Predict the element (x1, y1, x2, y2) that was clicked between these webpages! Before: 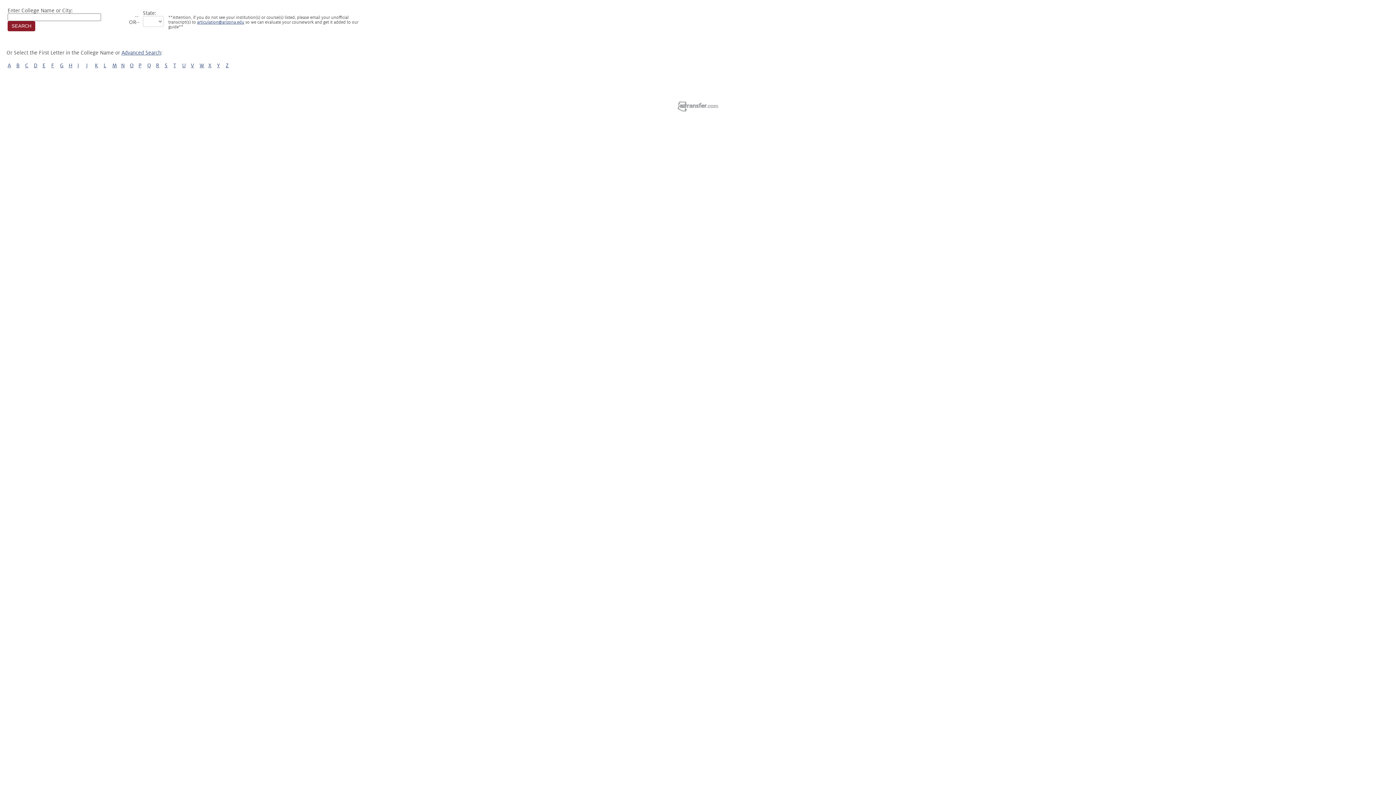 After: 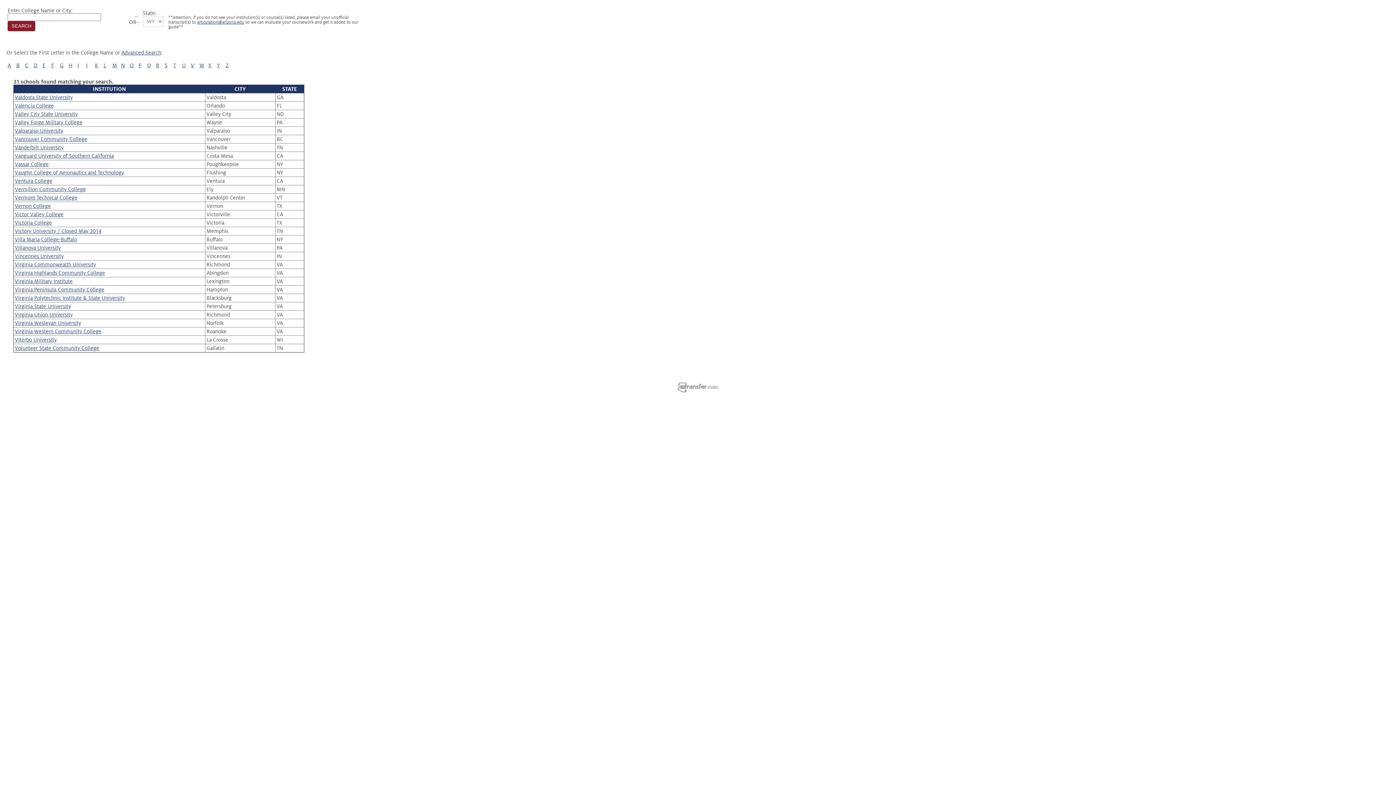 Action: bbox: (190, 62, 194, 68) label: V